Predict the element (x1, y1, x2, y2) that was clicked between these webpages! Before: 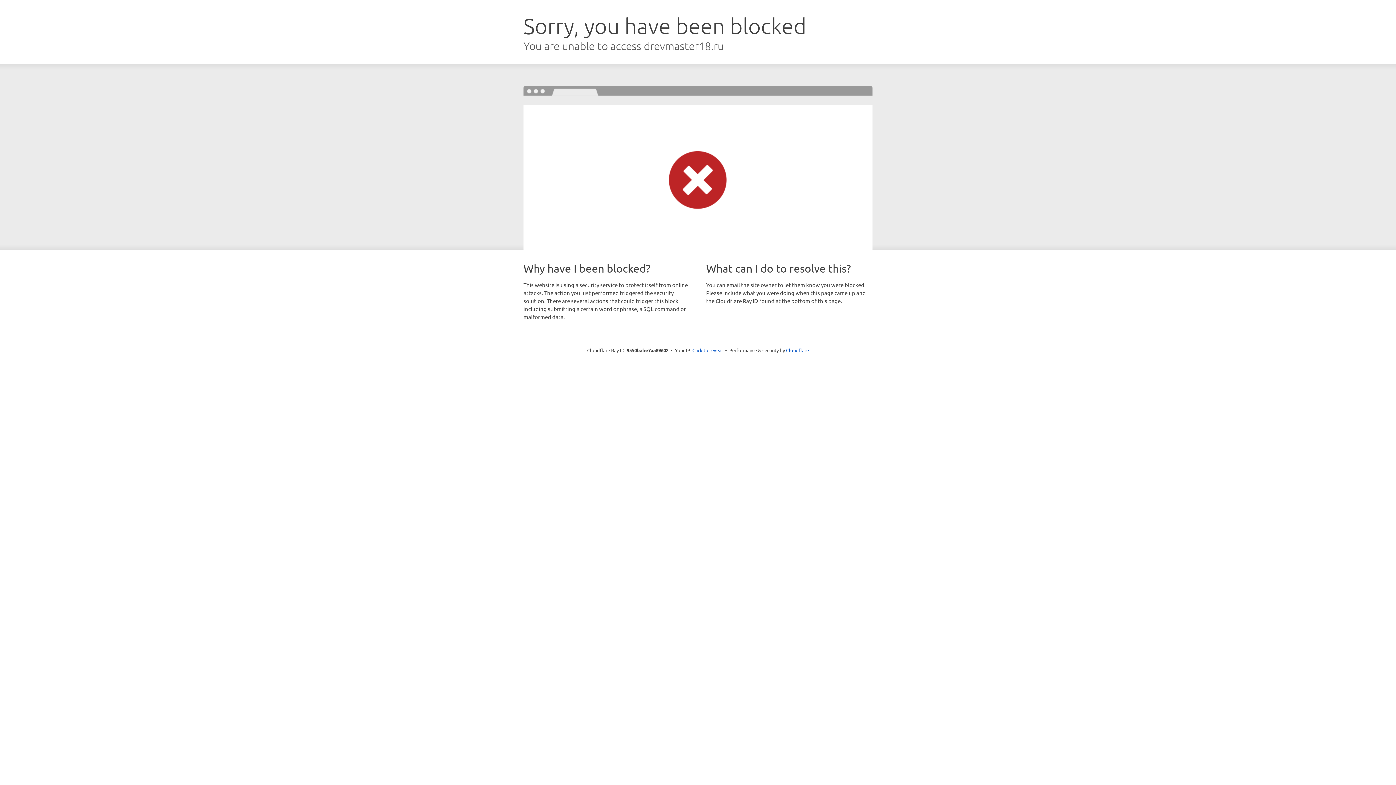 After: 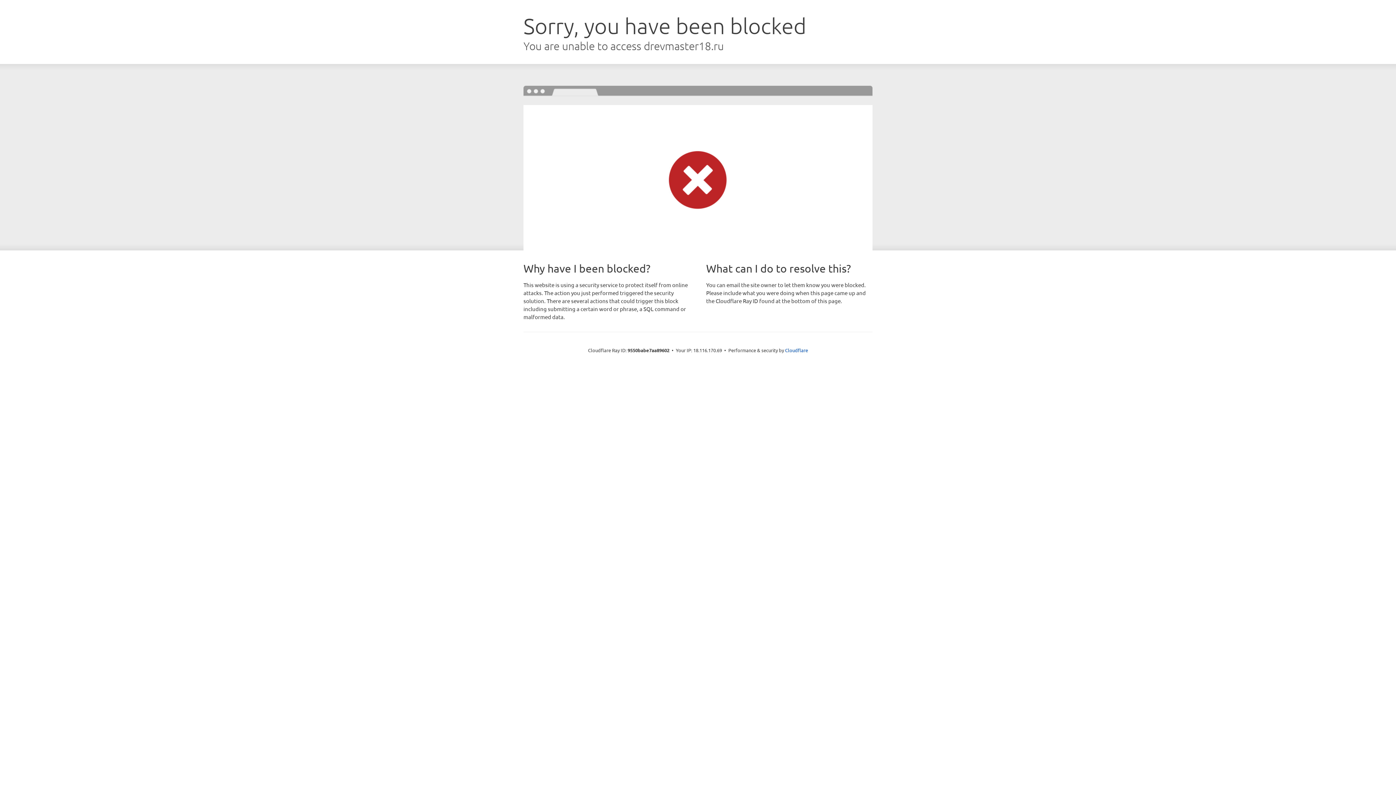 Action: bbox: (692, 346, 723, 353) label: Click to reveal